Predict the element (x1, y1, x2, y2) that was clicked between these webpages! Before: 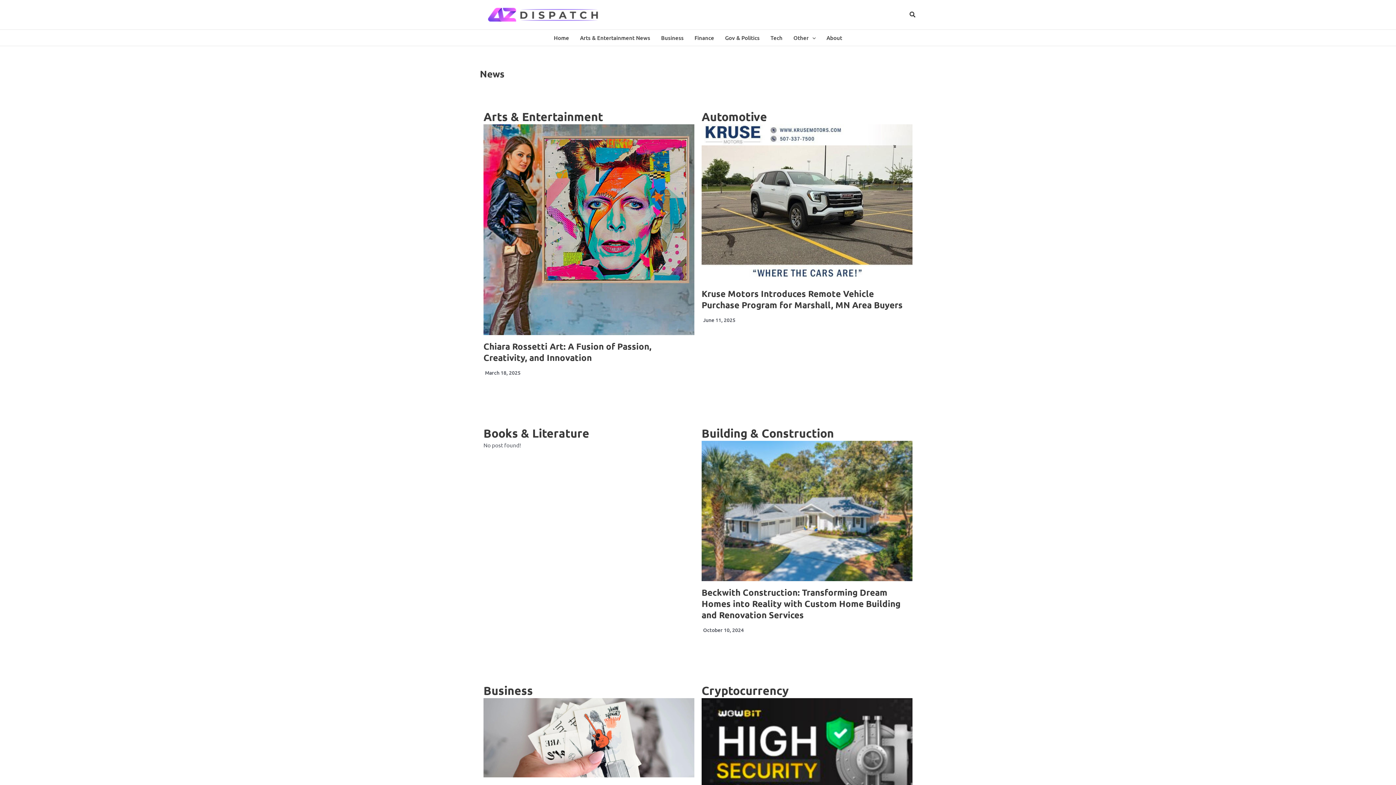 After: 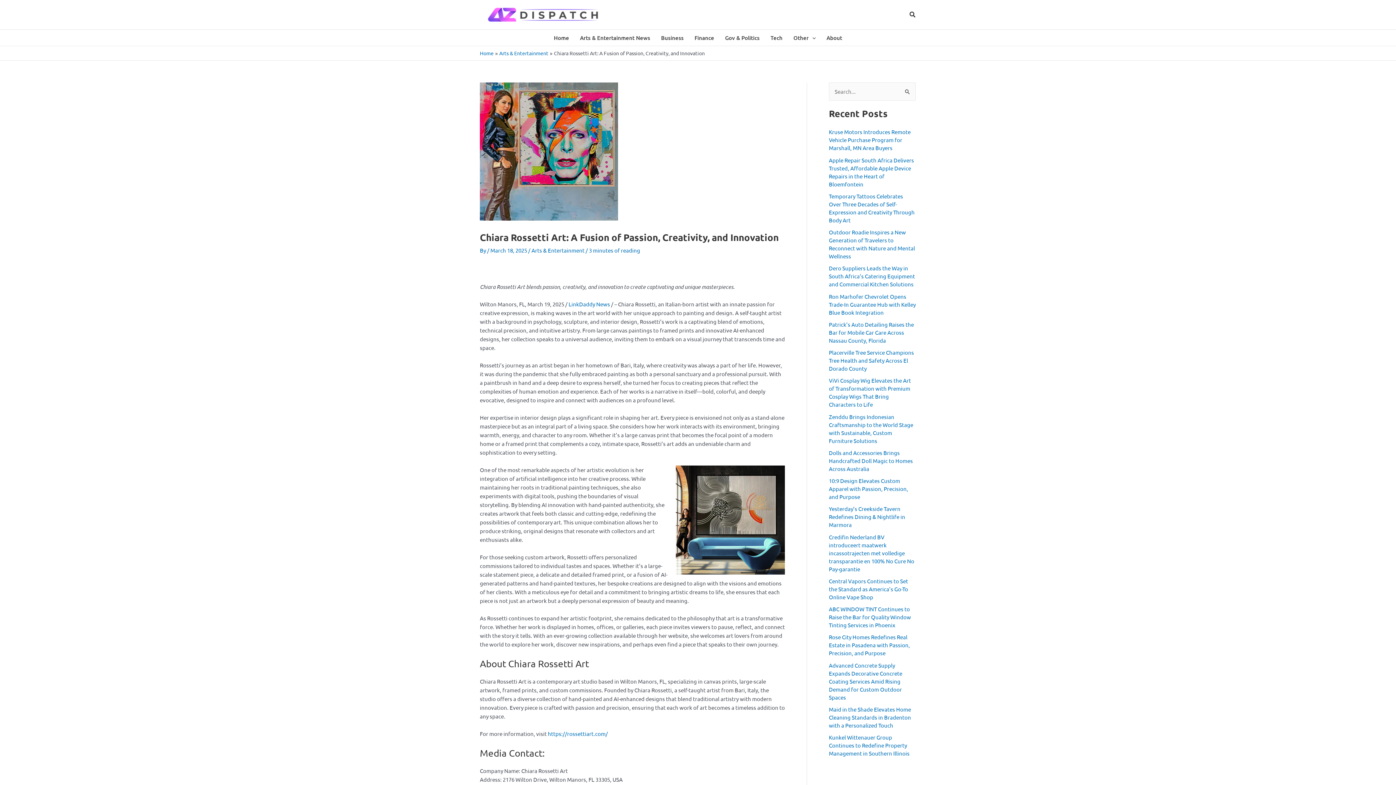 Action: label: Chiara Rossetti Art: A Fusion of Passion, Creativity, and Innovation bbox: (483, 340, 651, 363)